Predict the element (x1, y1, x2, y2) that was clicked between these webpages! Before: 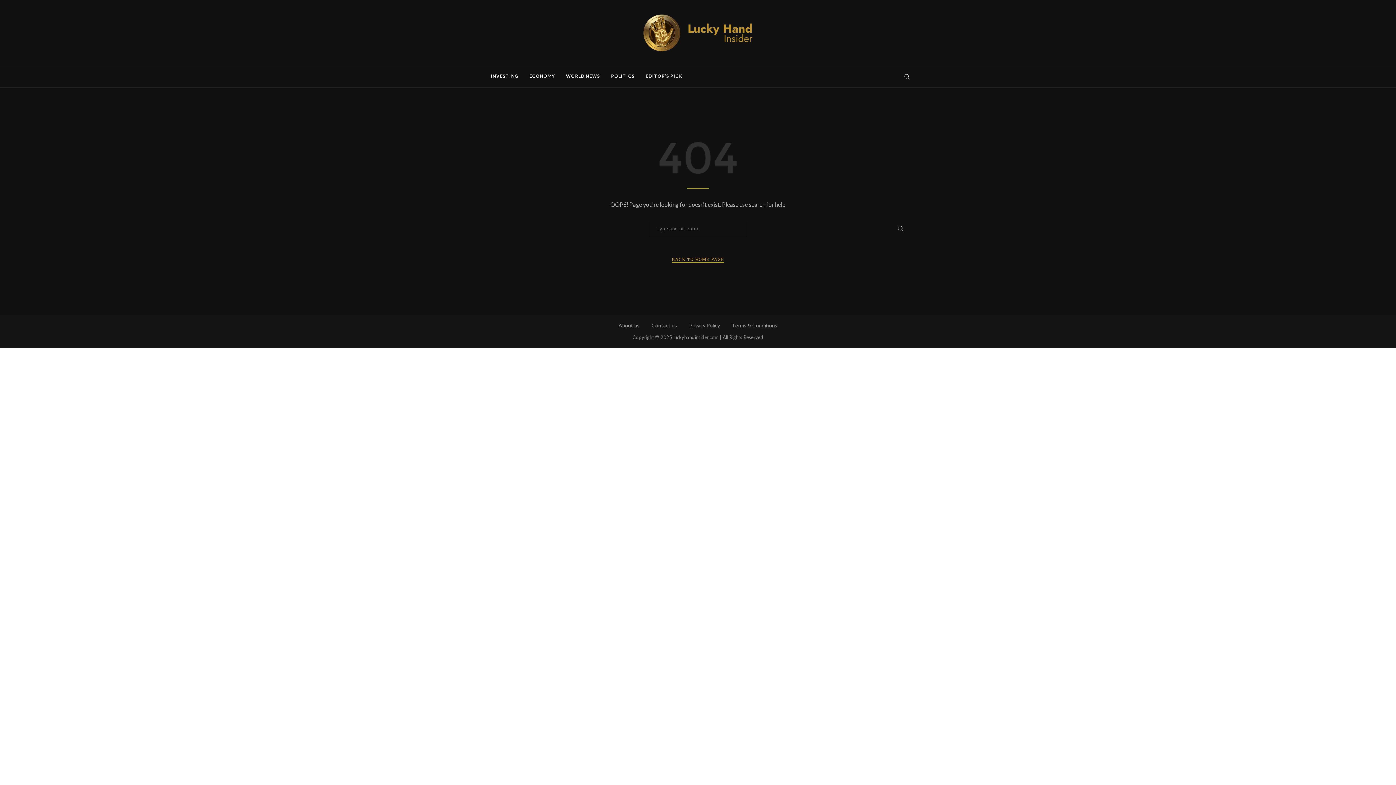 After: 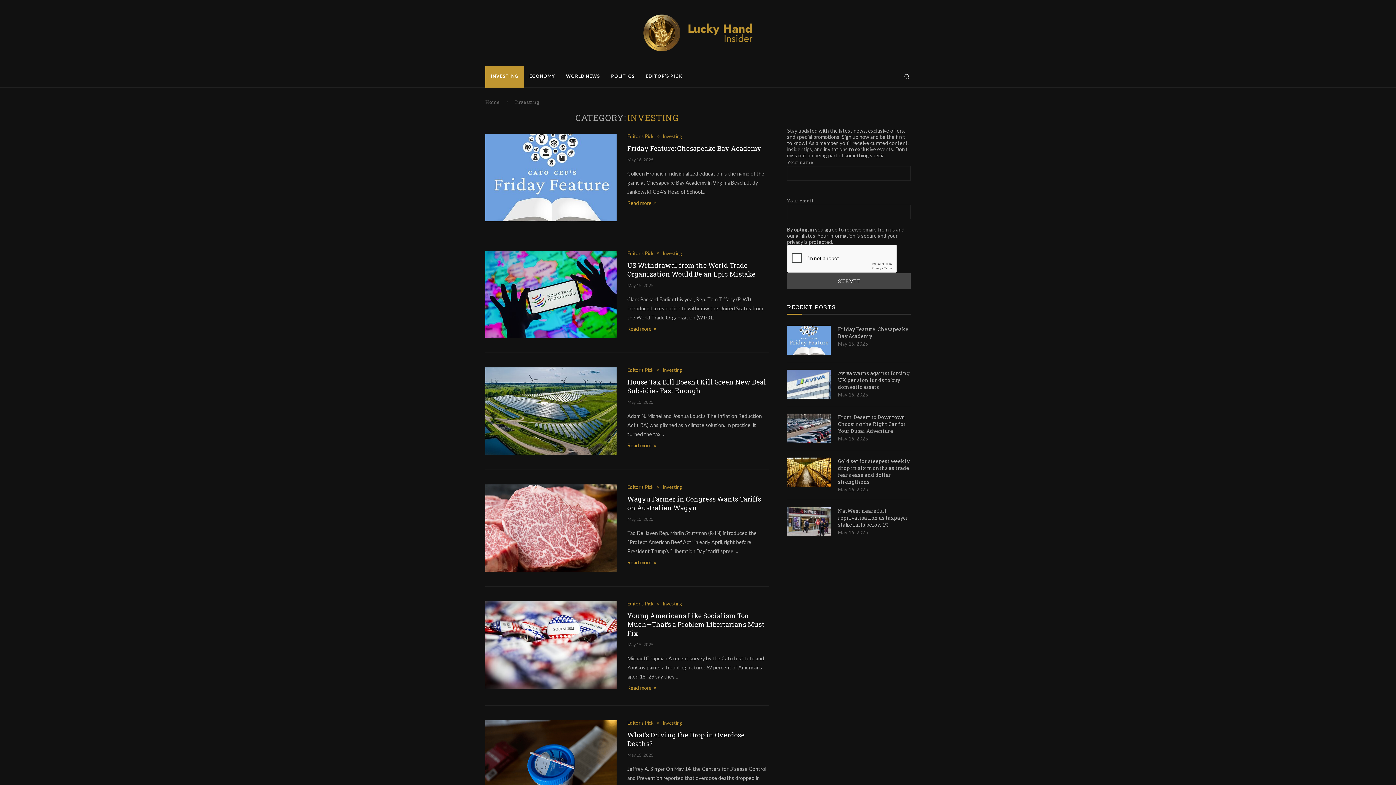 Action: label: INVESTING bbox: (485, 65, 524, 87)